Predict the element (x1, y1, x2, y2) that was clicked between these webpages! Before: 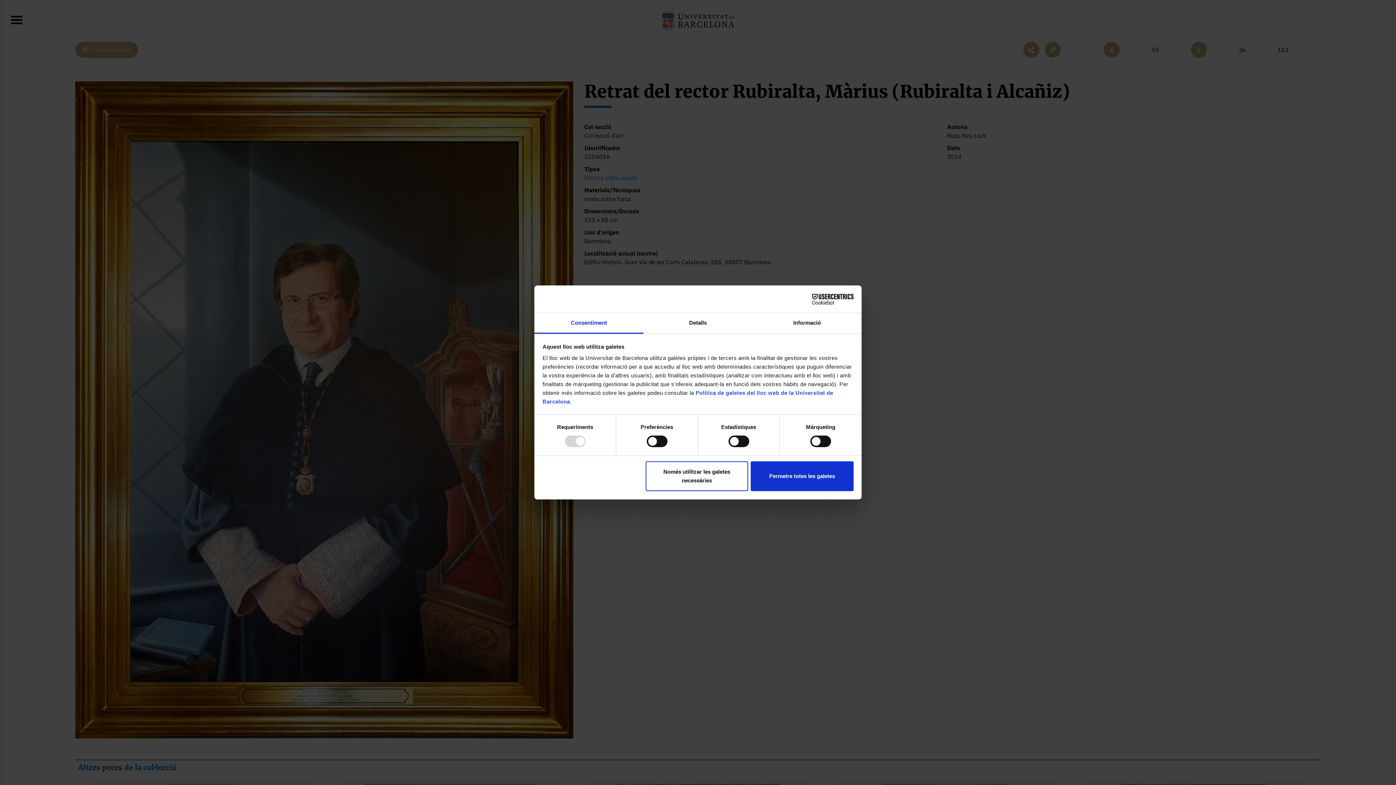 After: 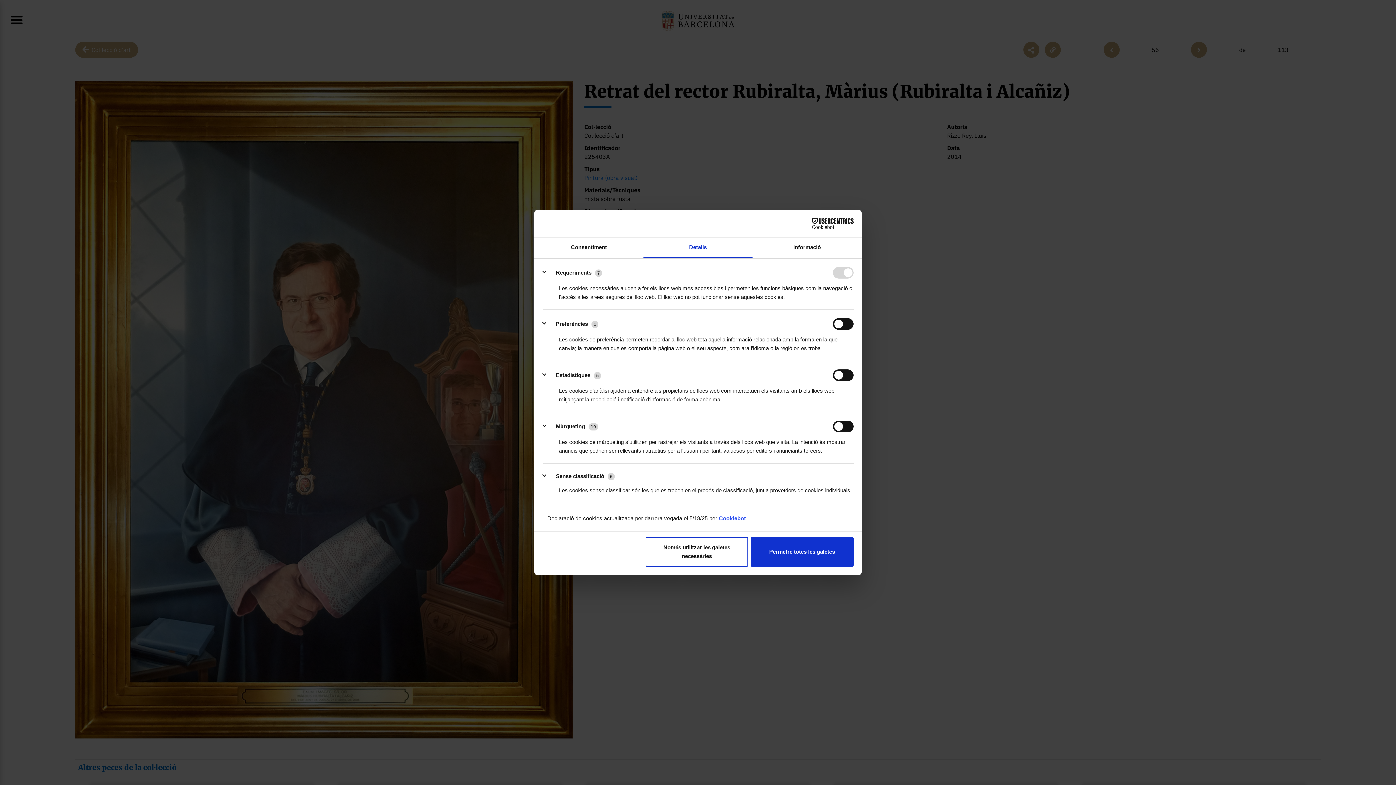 Action: bbox: (643, 313, 752, 333) label: Detalls